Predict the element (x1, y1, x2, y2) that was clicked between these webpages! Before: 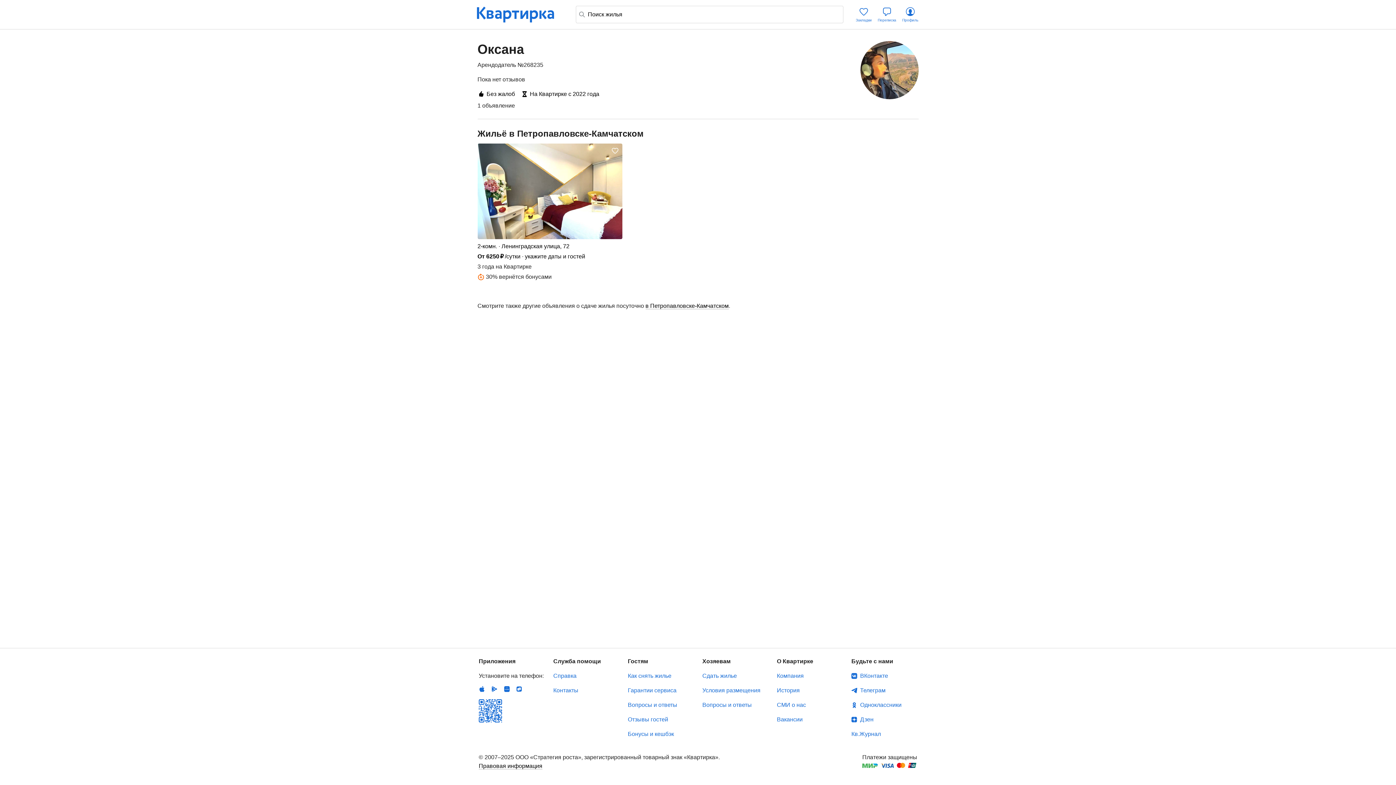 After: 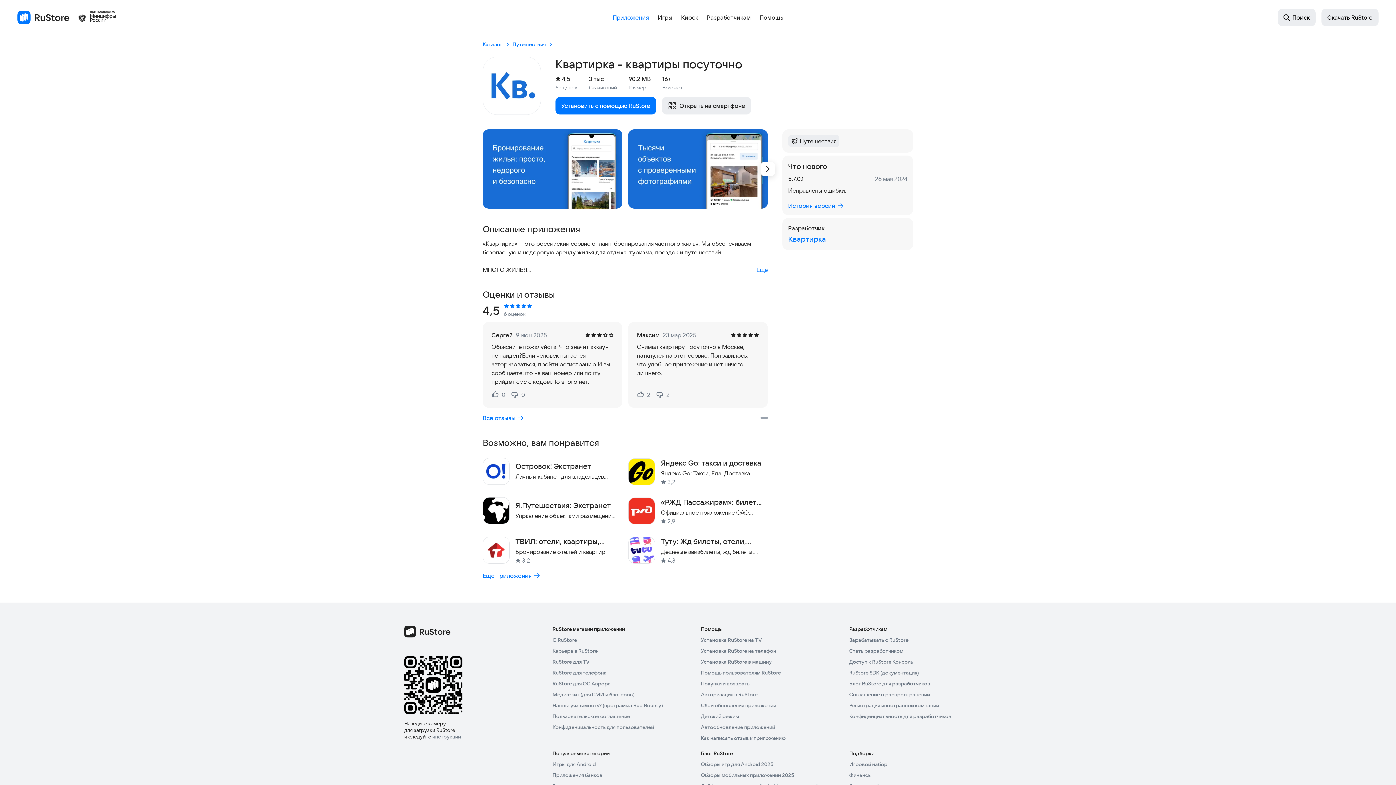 Action: label: RuStore bbox: (516, 686, 522, 692)